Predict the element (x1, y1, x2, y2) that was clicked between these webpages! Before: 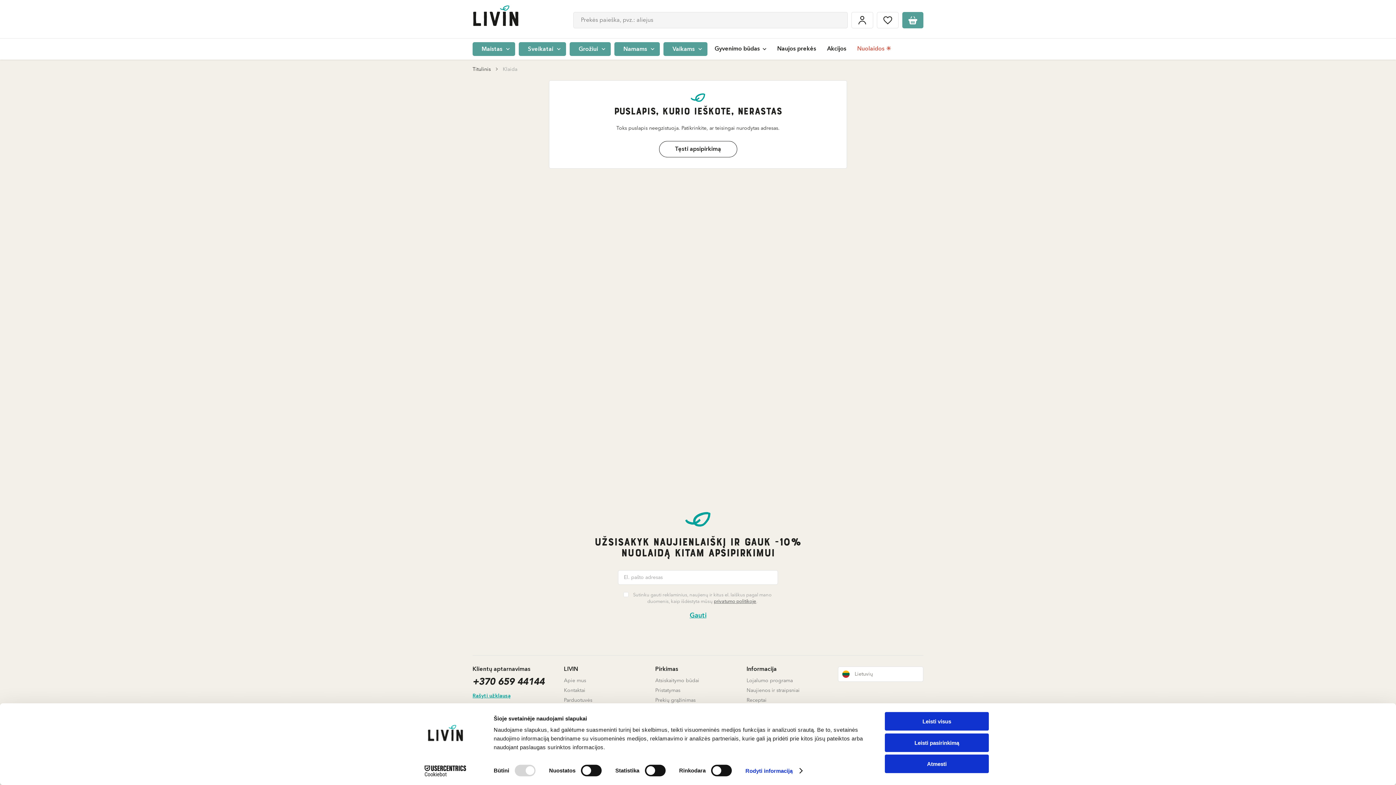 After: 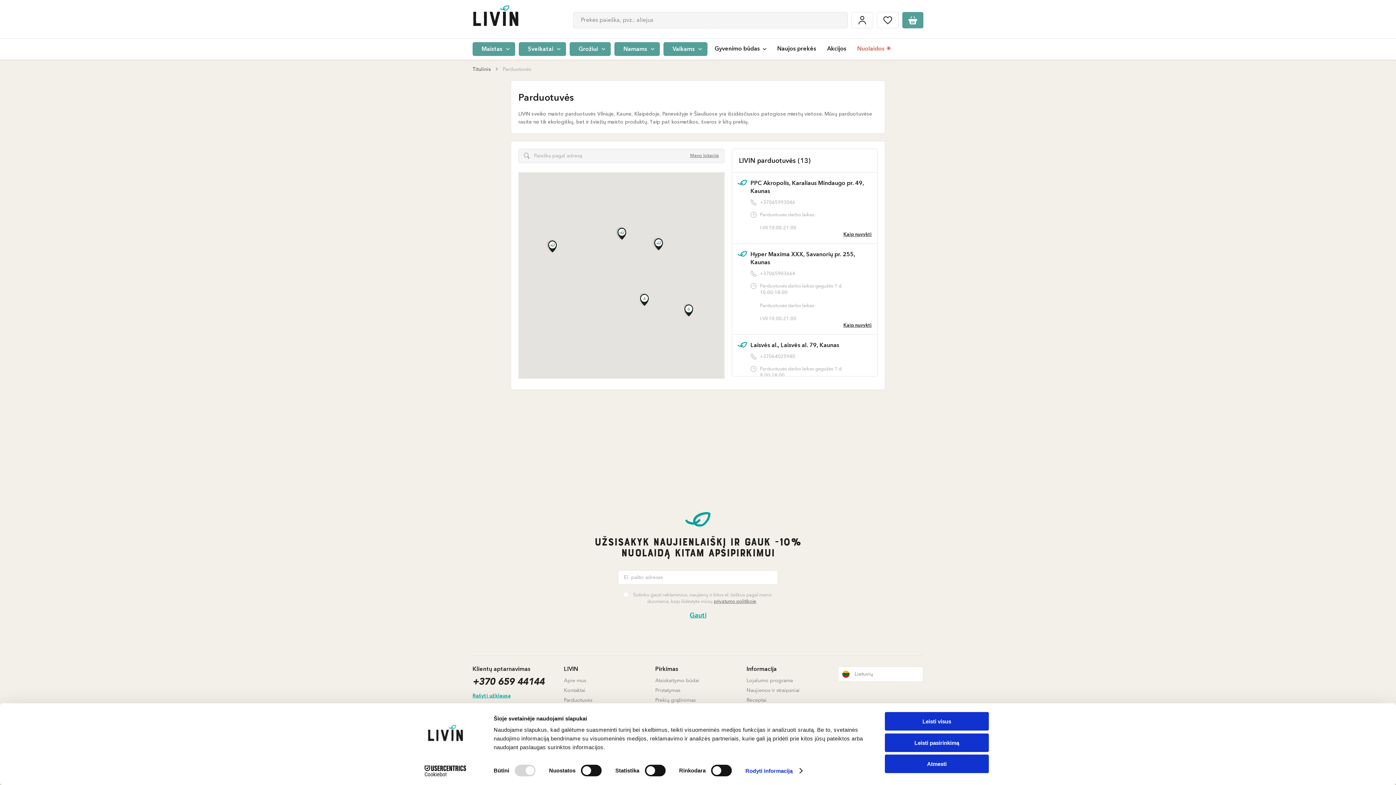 Action: label: Parduotuvės bbox: (564, 698, 592, 703)